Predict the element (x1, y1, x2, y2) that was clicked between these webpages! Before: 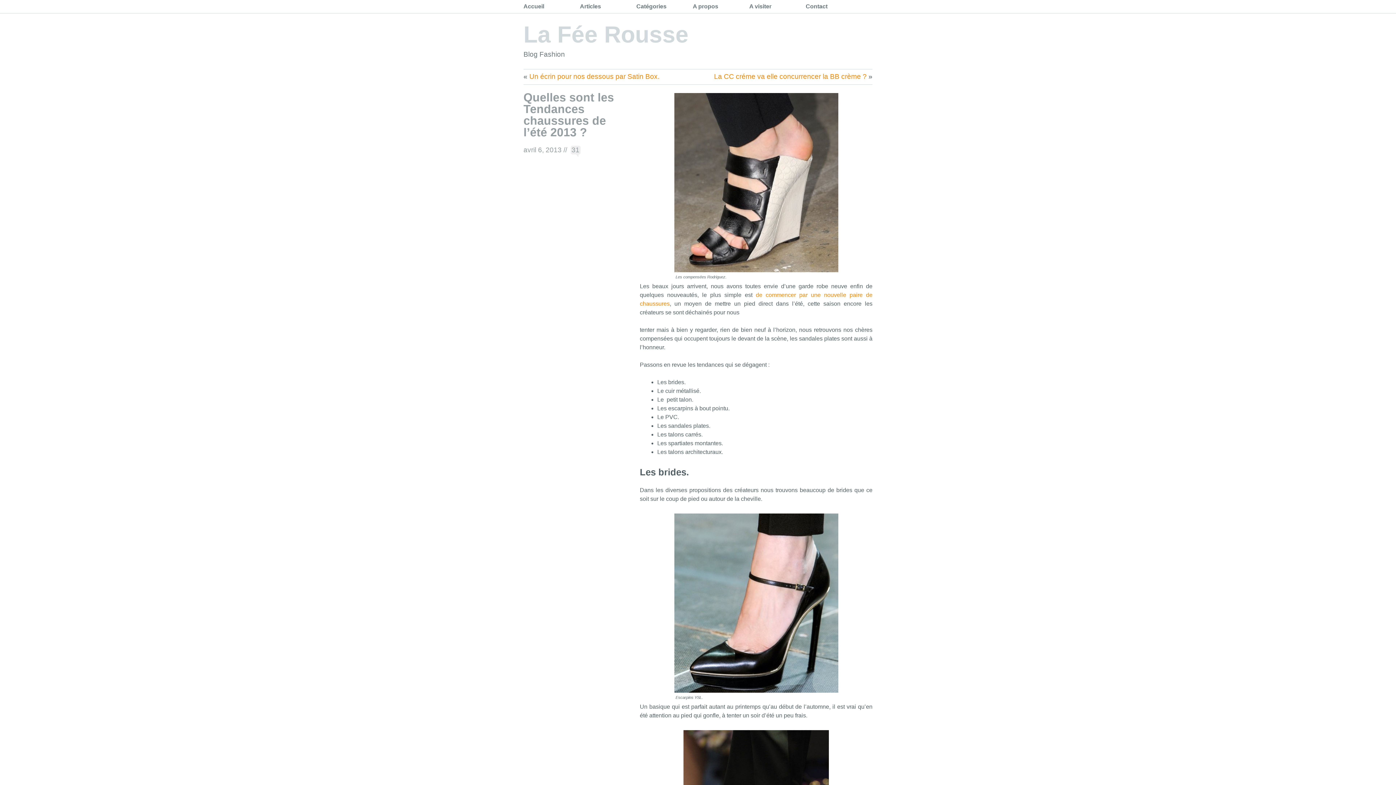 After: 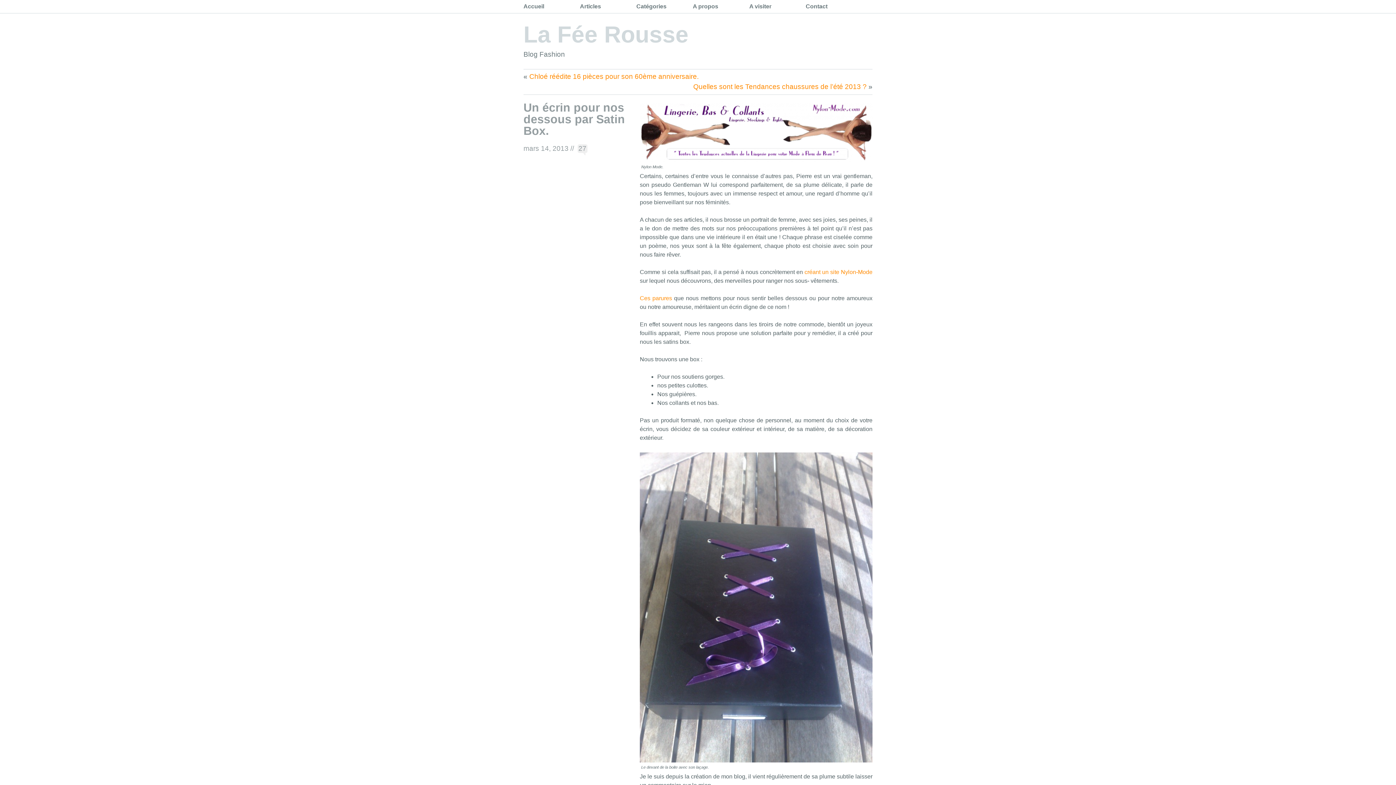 Action: bbox: (529, 72, 659, 80) label: Un écrin pour nos dessous par Satin Box.